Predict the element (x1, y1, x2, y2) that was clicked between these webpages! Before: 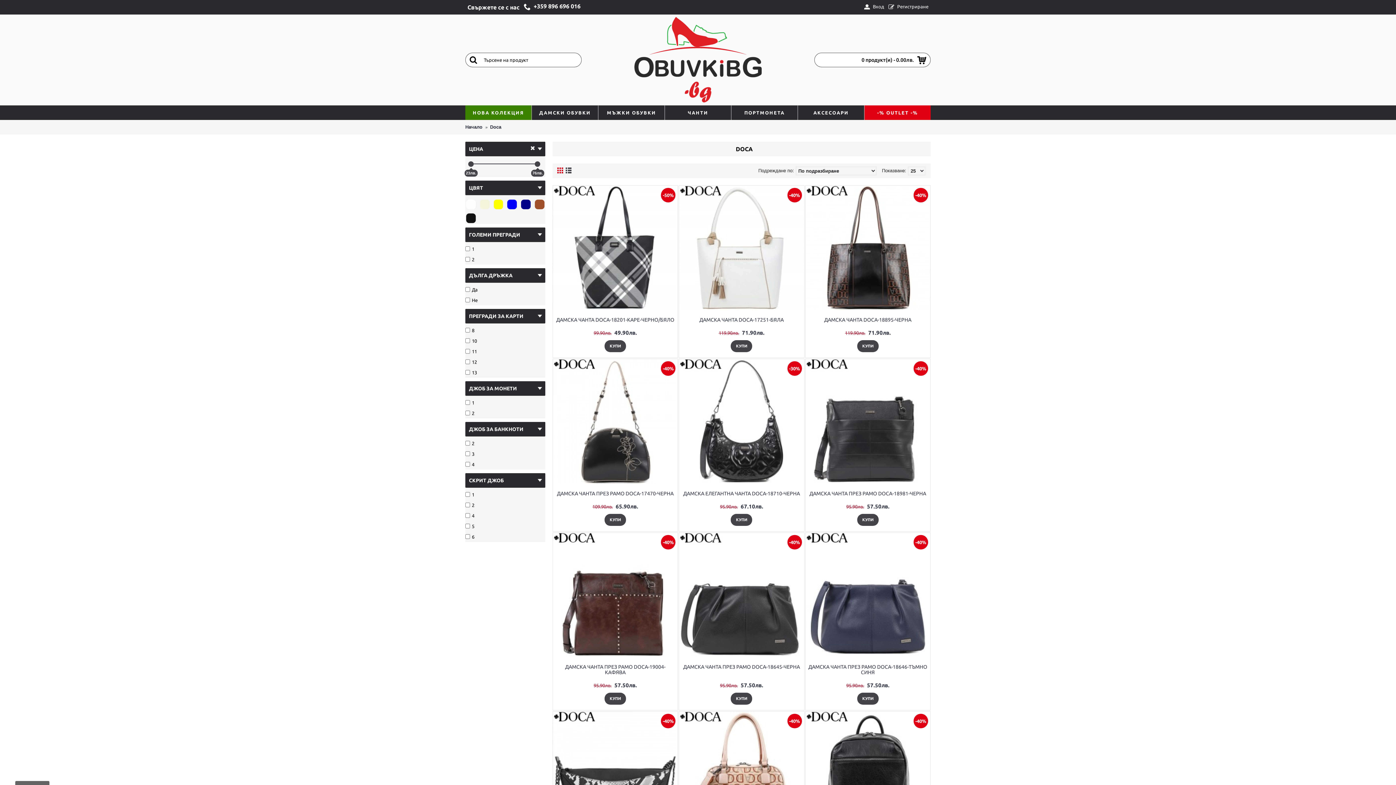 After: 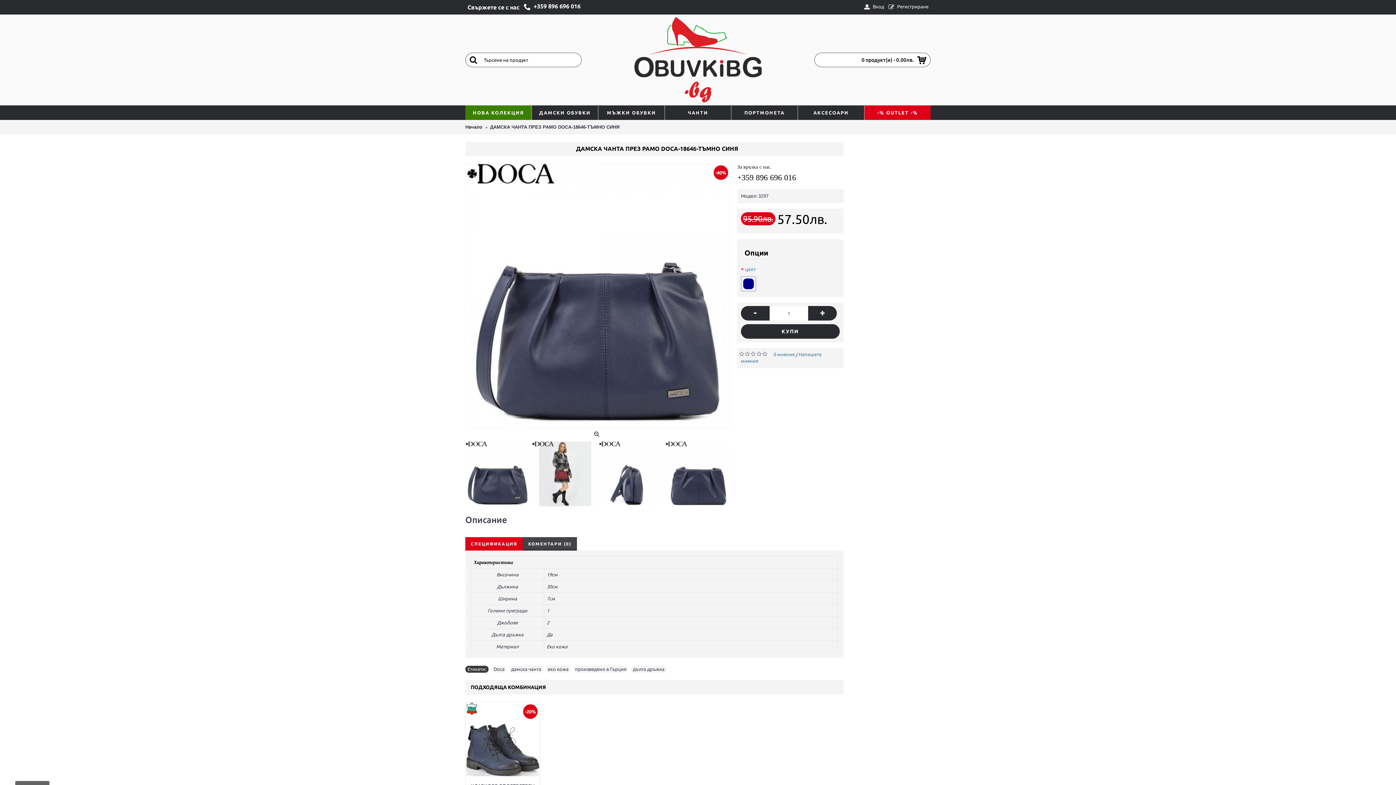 Action: bbox: (857, 693, 878, 705) label: КУПИ